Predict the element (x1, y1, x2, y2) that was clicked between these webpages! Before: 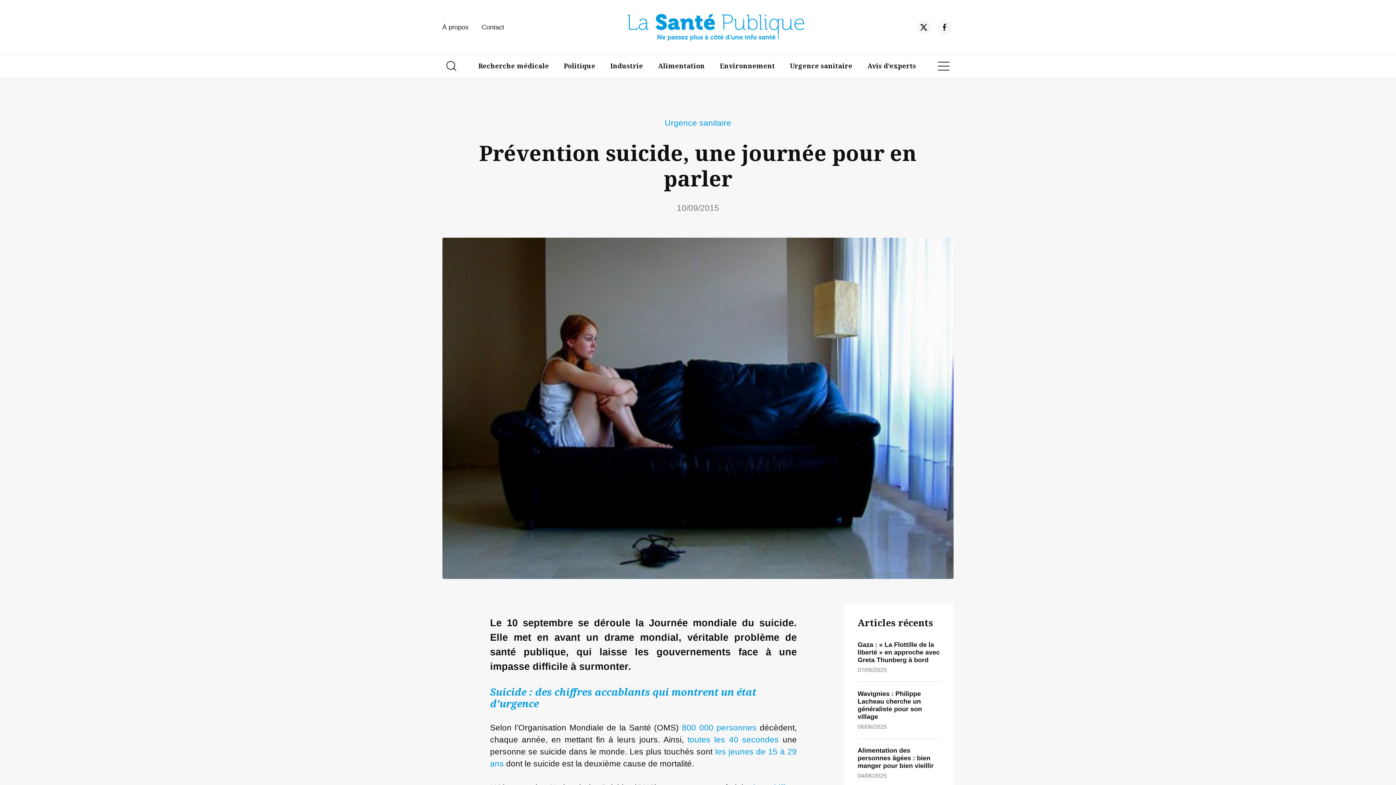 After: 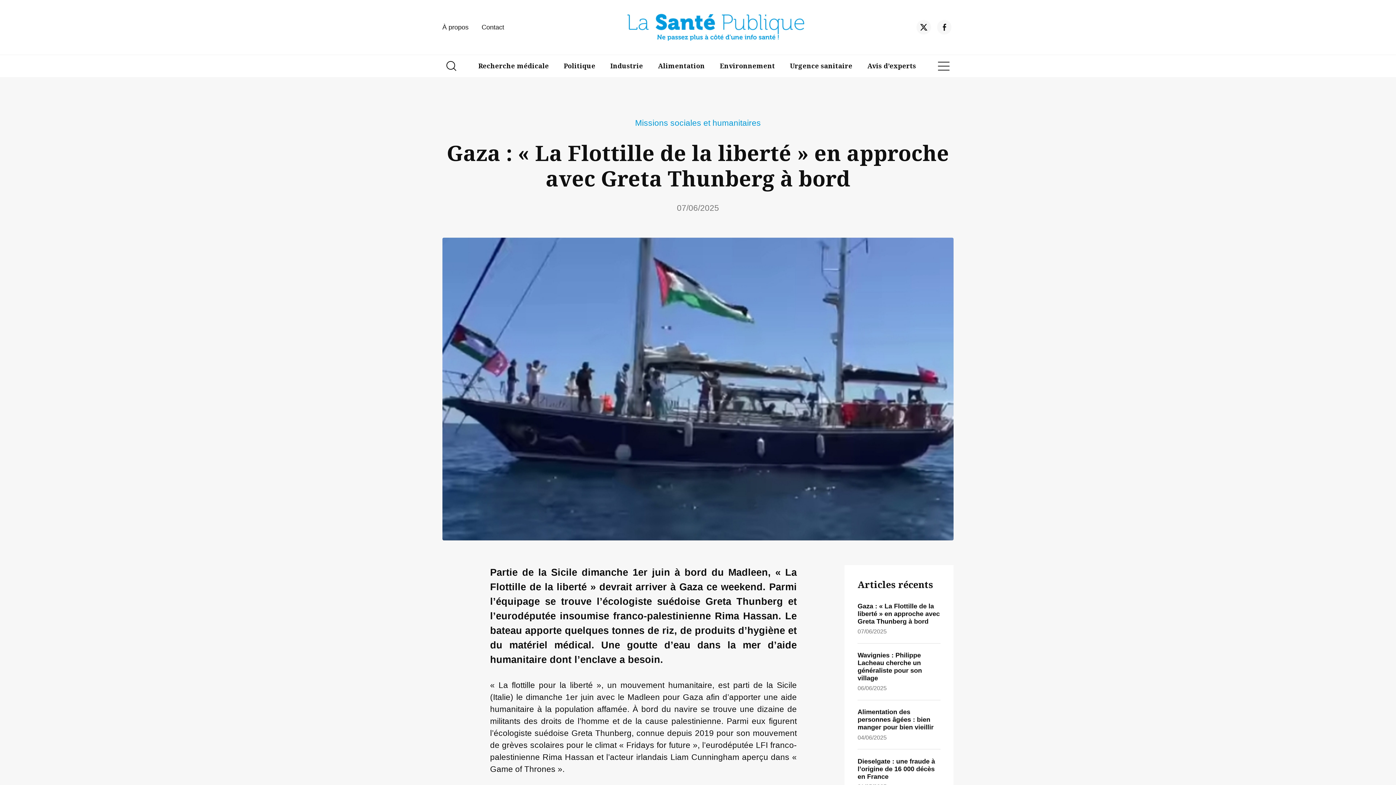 Action: bbox: (857, 641, 940, 663) label: Gaza : « La Flottille de la liberté » en approche avec Greta Thunberg à bord